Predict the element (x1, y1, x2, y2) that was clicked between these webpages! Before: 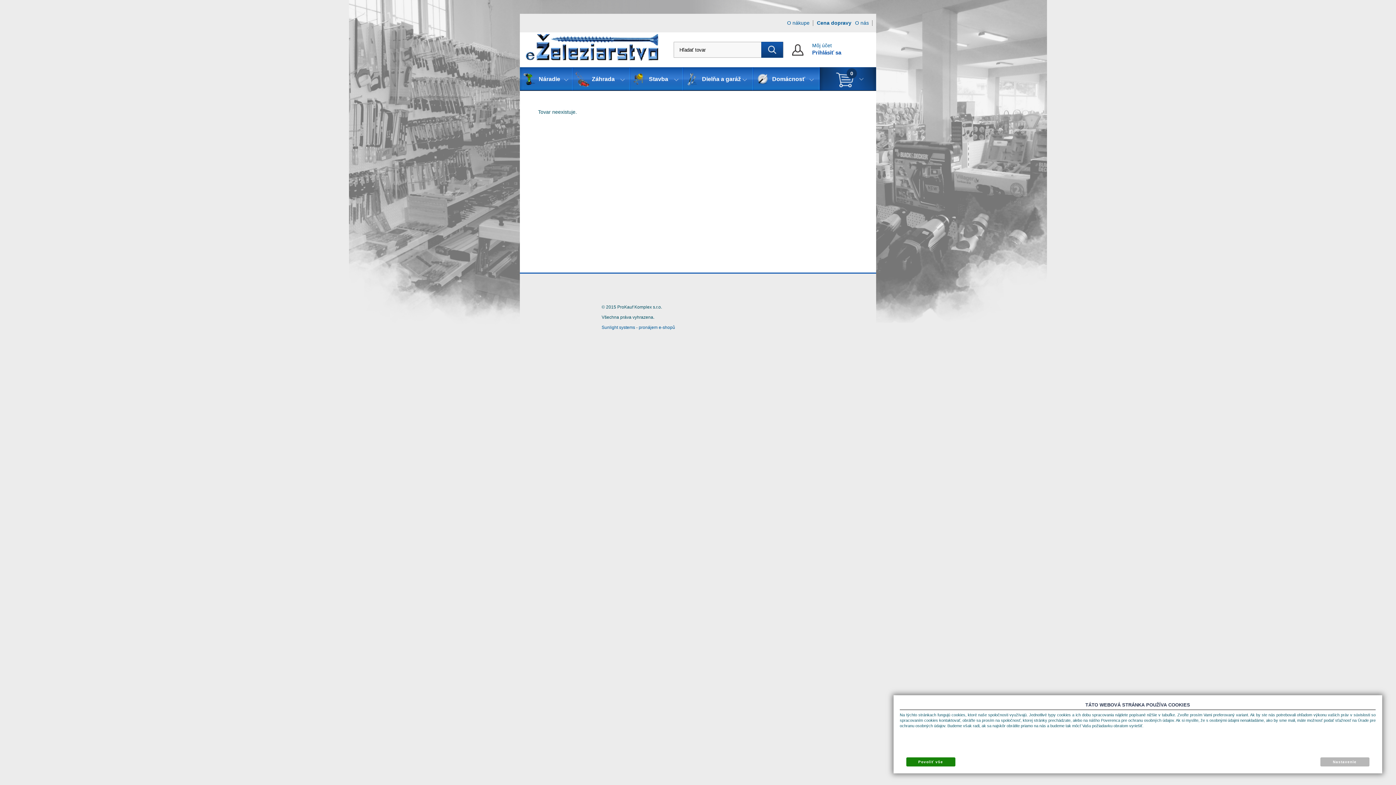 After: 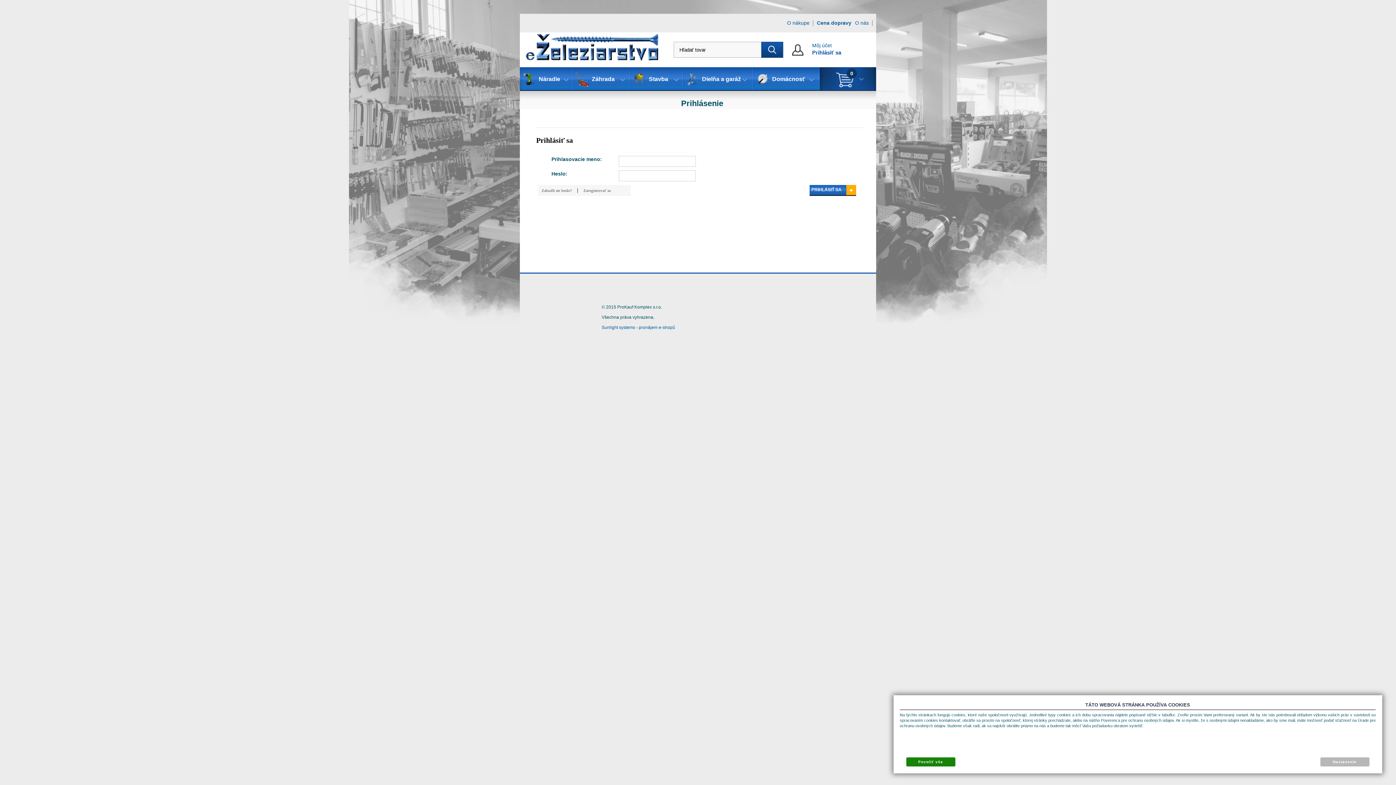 Action: bbox: (812, 49, 885, 56) label: Prihlásiť sa